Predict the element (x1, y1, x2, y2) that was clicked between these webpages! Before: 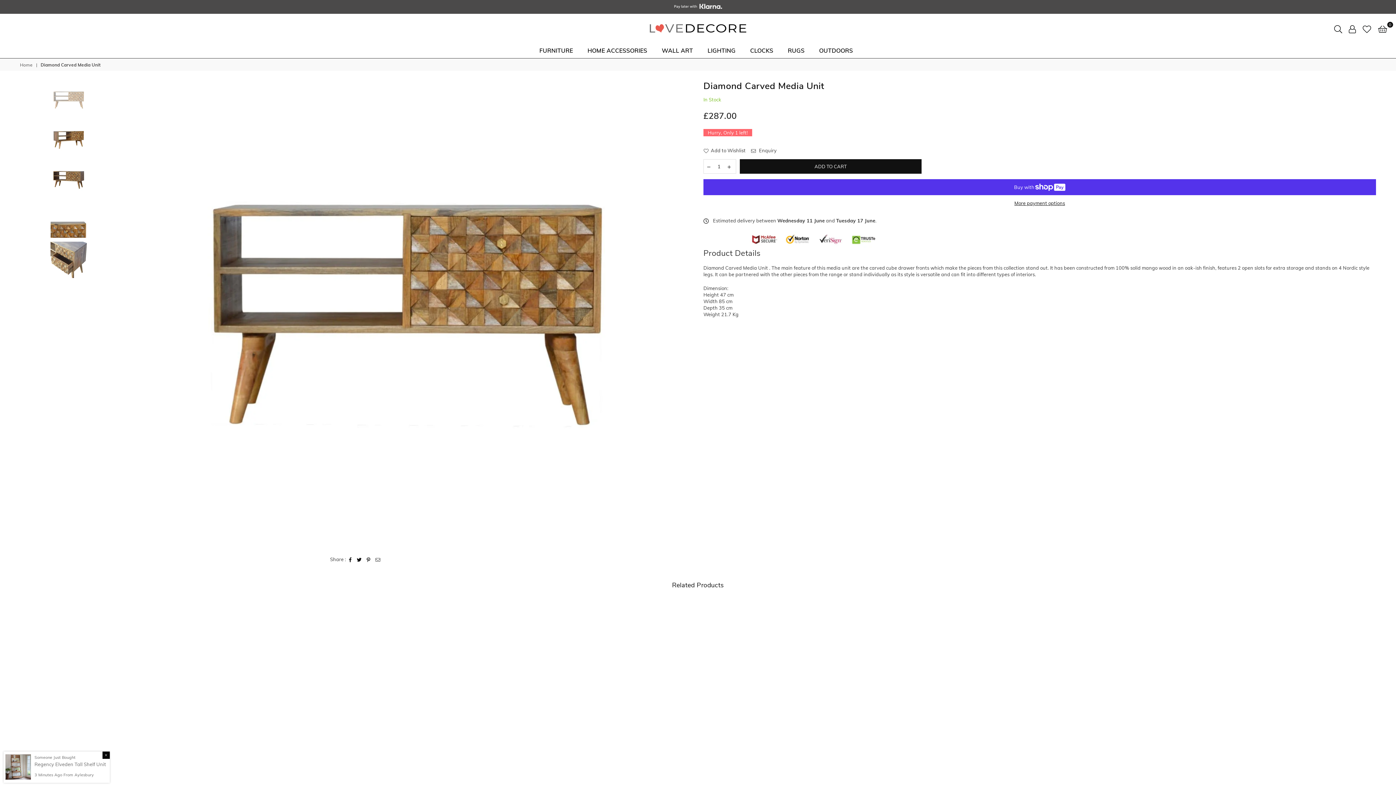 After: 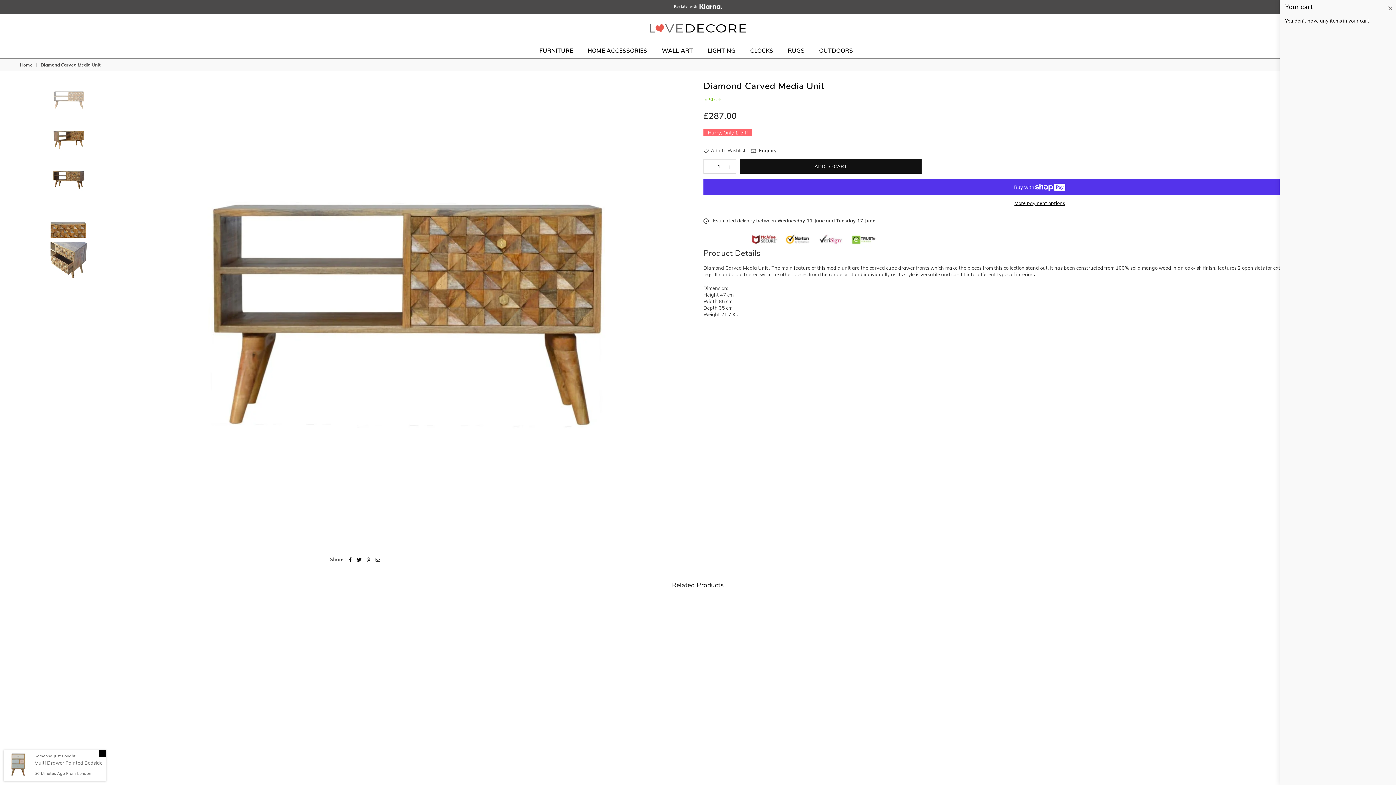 Action: label: 0 bbox: (1375, 22, 1390, 33)